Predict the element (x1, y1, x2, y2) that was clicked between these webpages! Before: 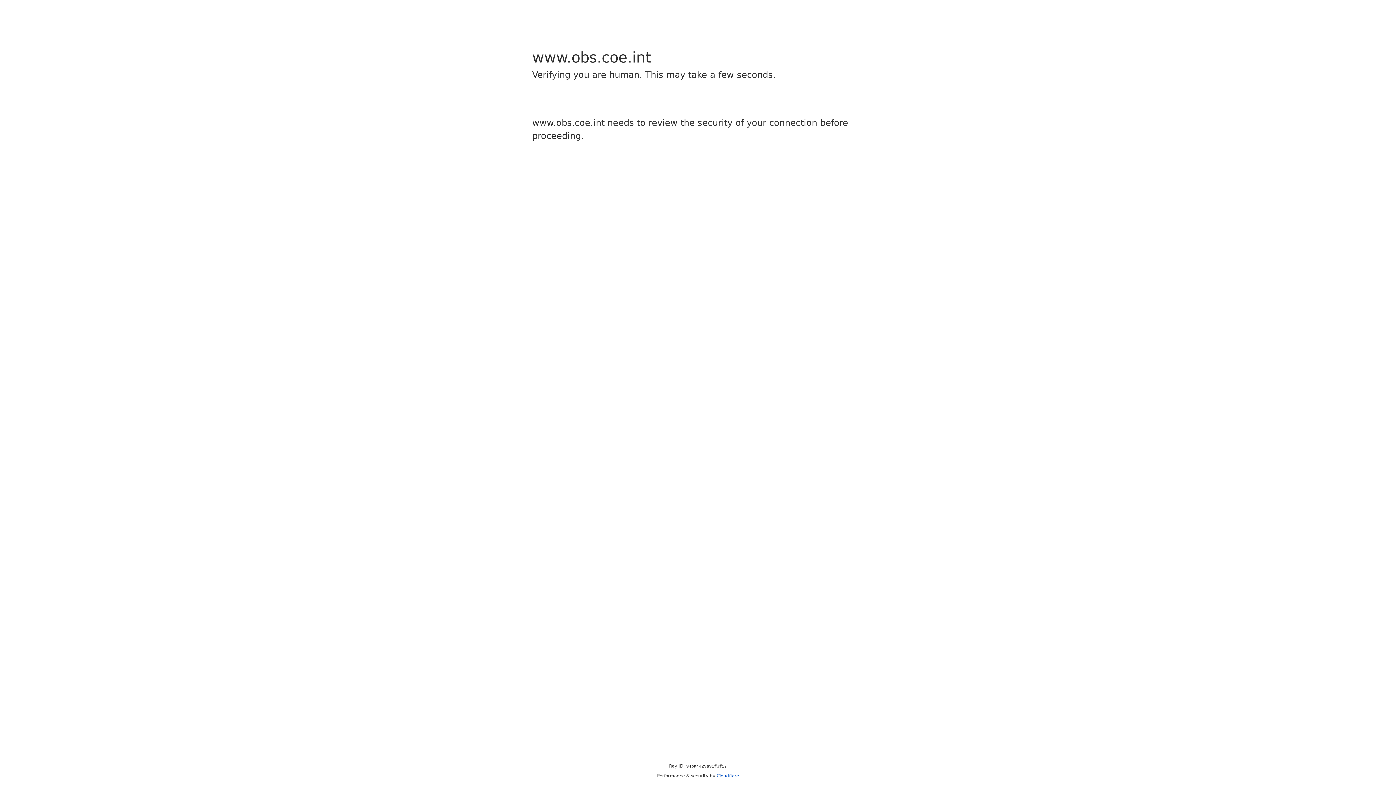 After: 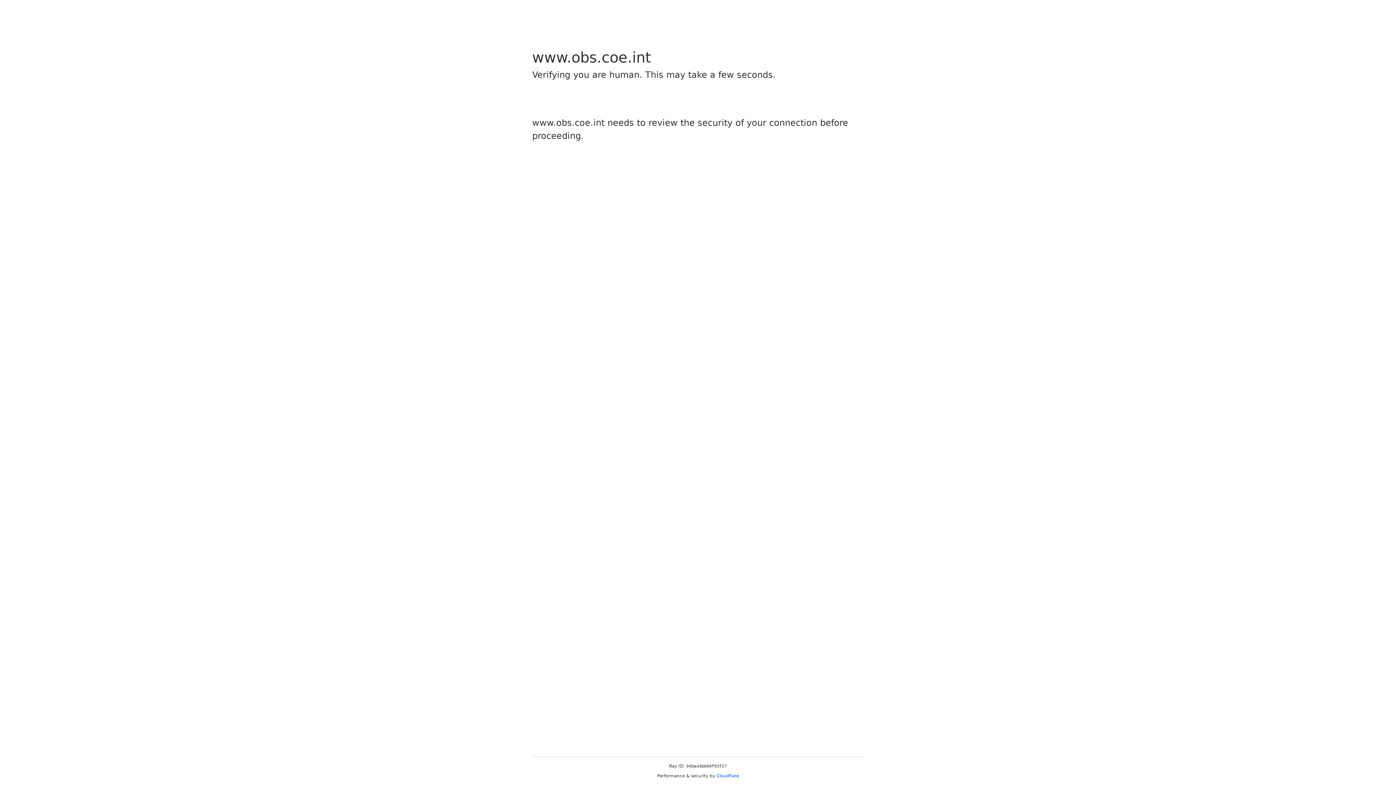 Action: label: Cloudflare bbox: (716, 773, 739, 778)